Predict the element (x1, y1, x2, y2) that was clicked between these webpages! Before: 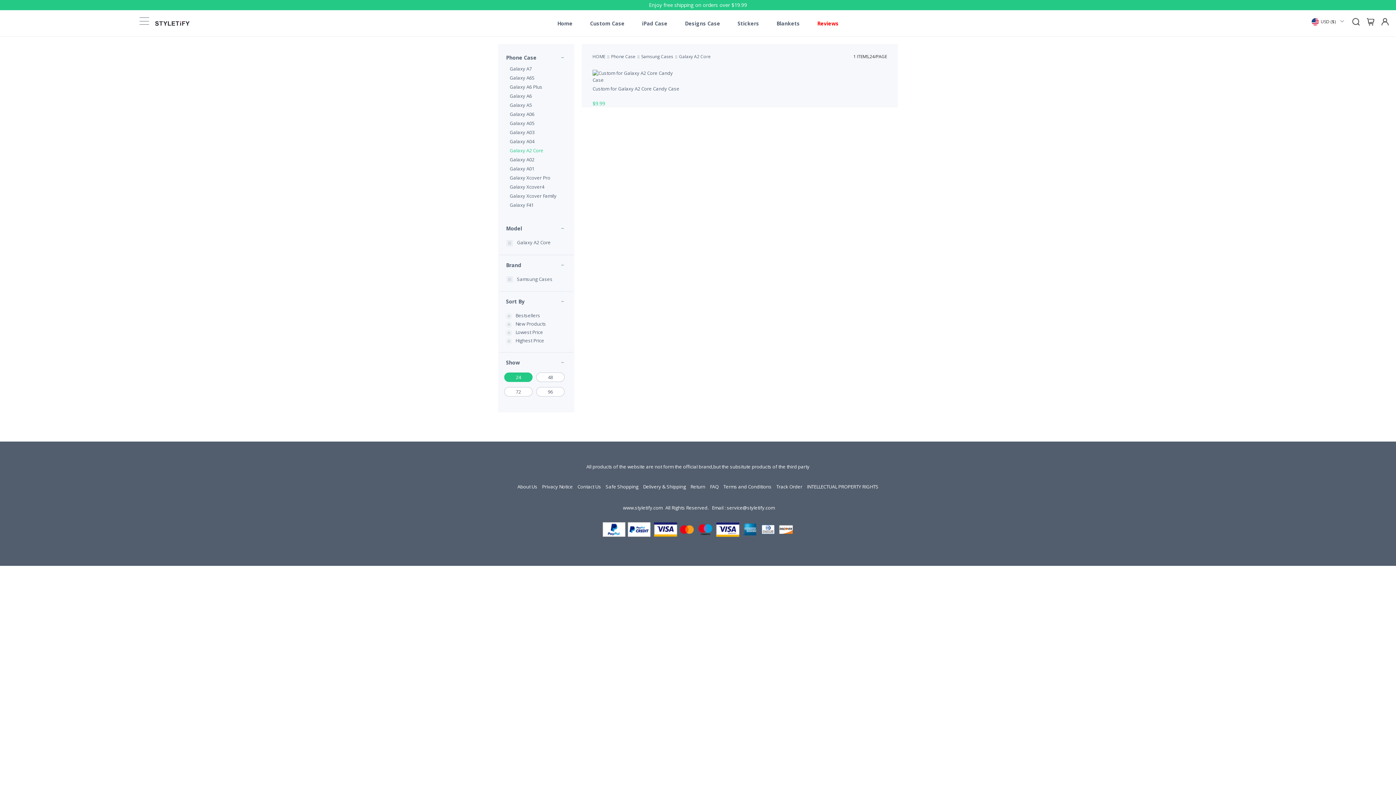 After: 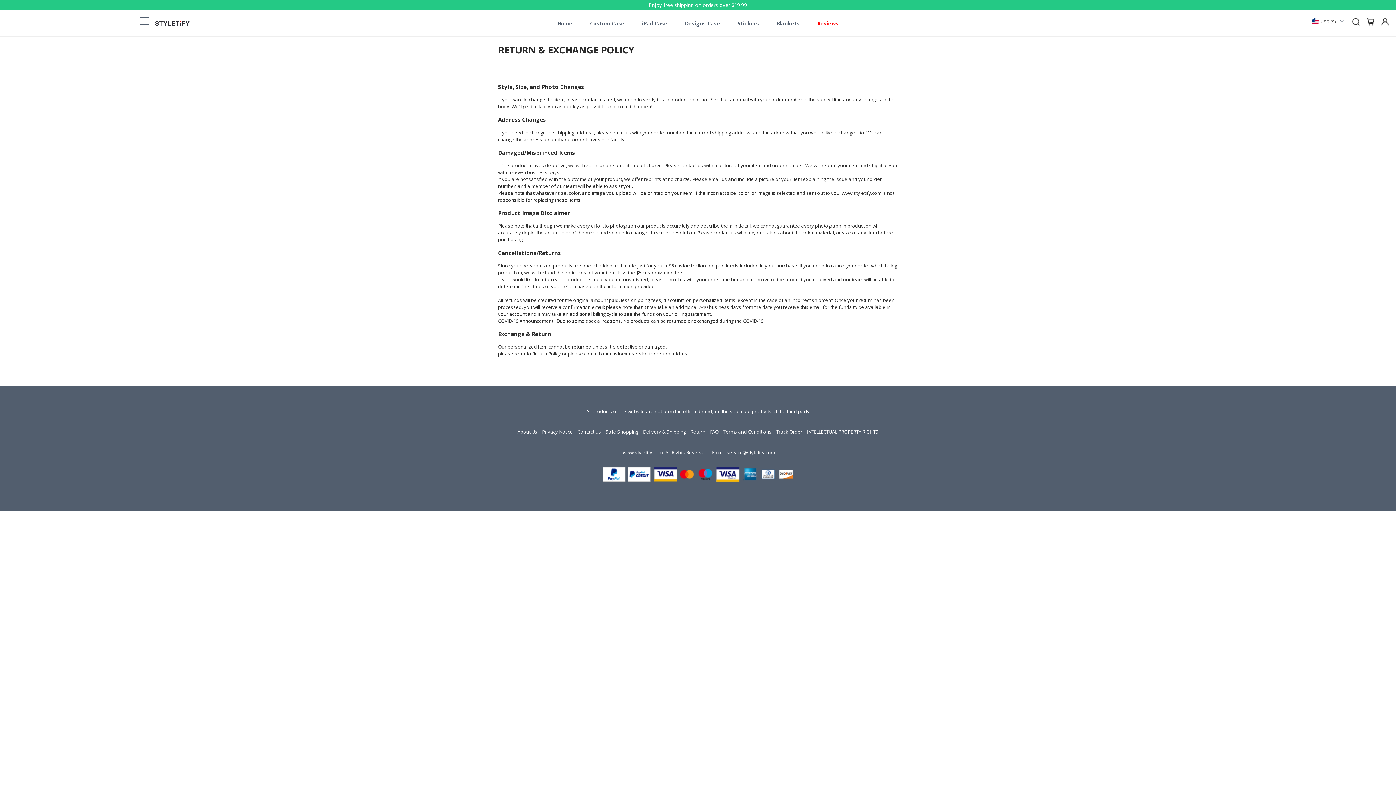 Action: label: Return bbox: (690, 483, 705, 490)